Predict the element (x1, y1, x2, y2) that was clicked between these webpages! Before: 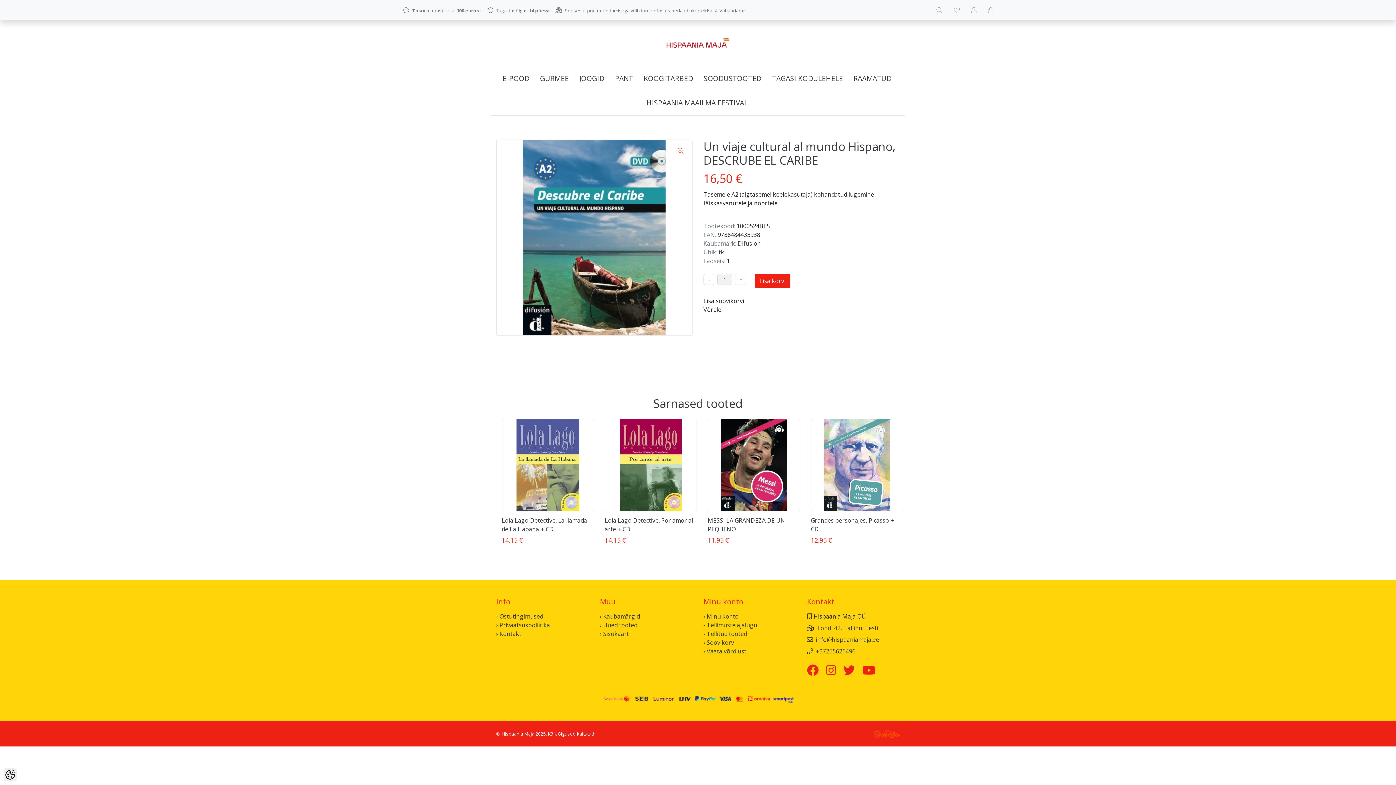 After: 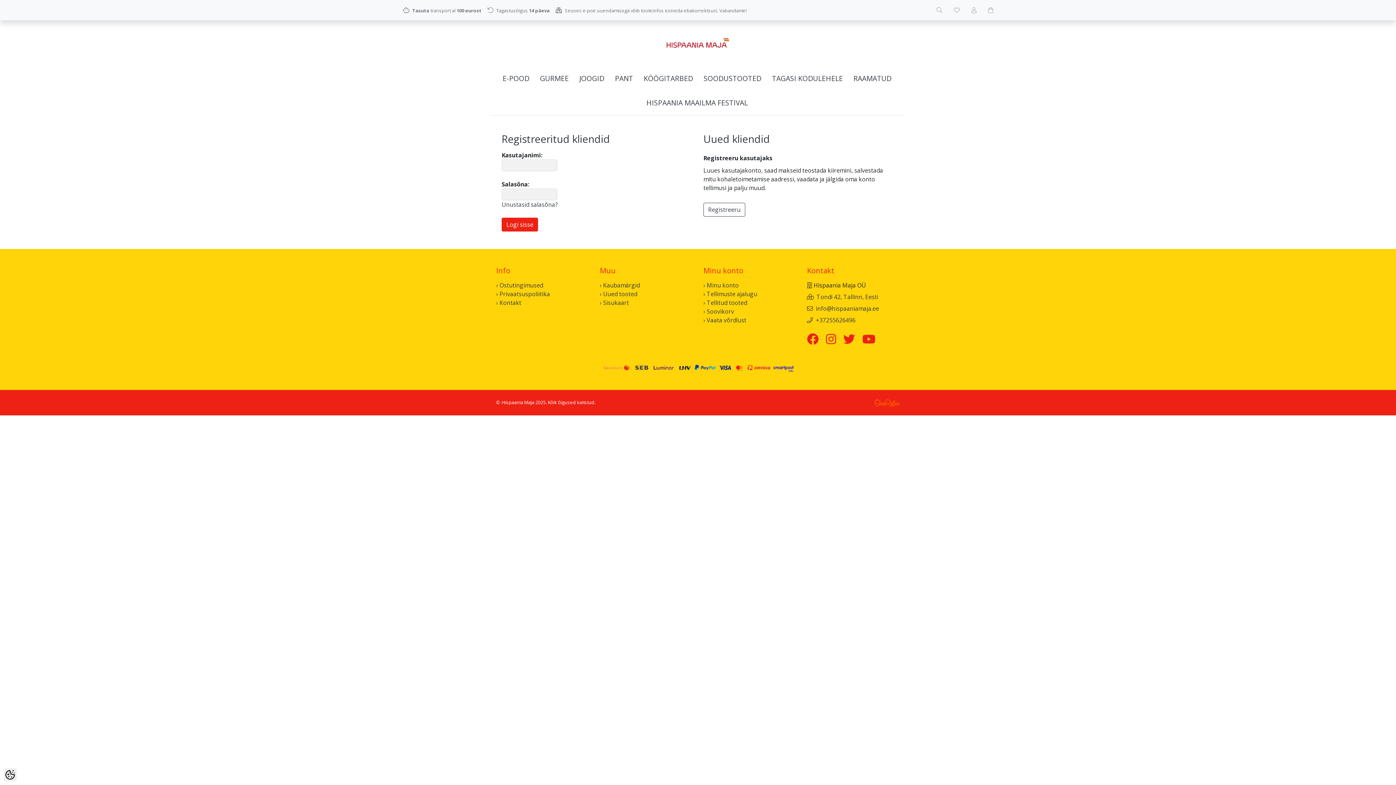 Action: bbox: (703, 630, 747, 638) label: › Tellitud tooted